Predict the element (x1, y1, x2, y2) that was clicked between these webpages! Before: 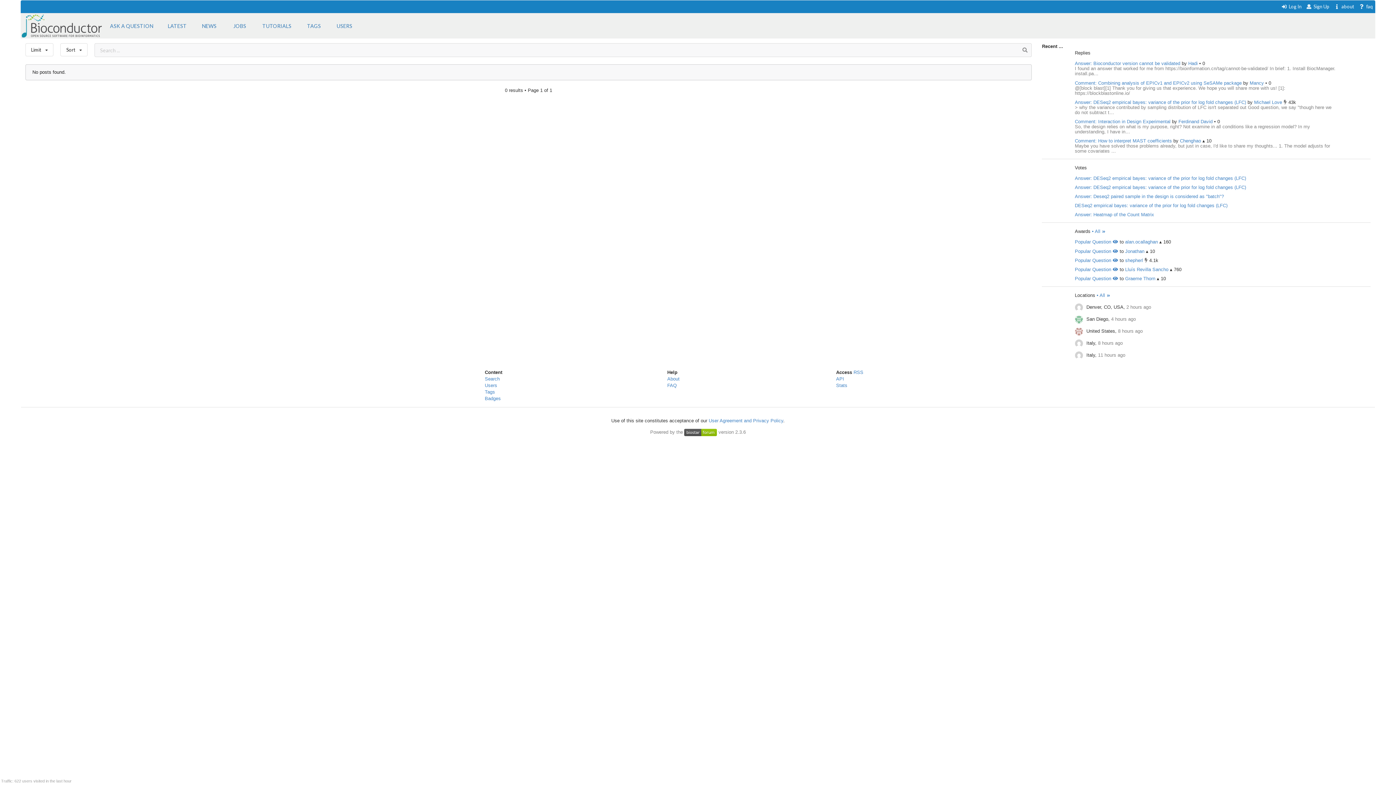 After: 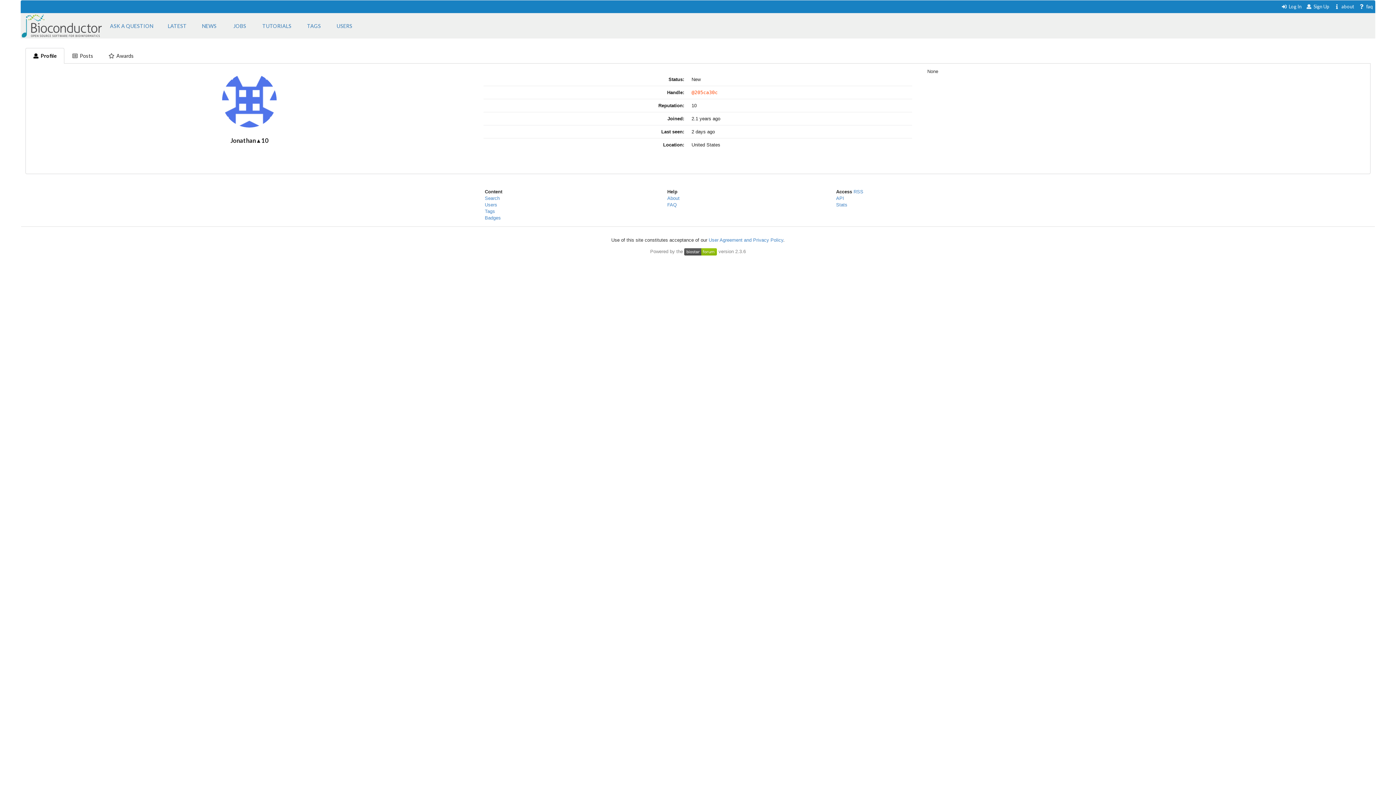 Action: bbox: (1125, 248, 1144, 254) label: Jonathan